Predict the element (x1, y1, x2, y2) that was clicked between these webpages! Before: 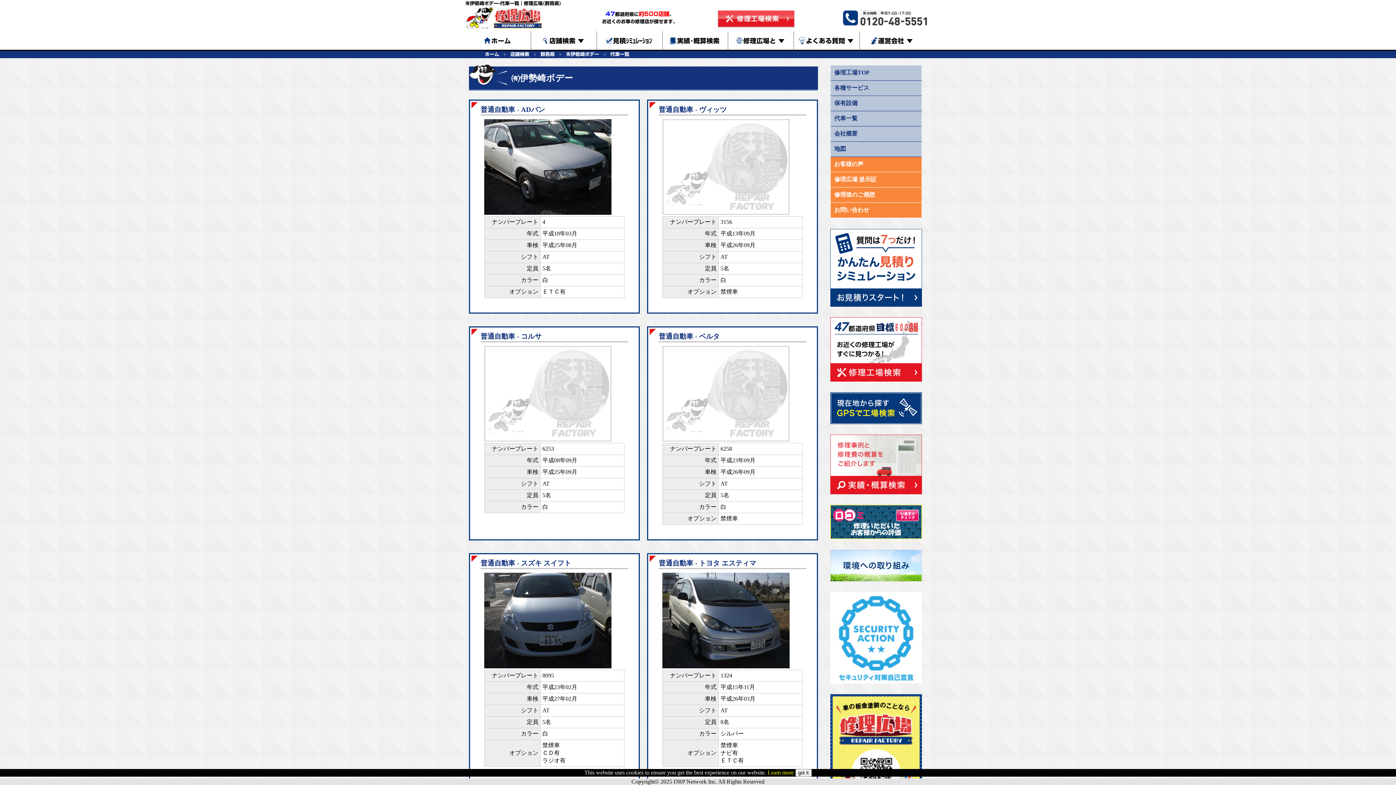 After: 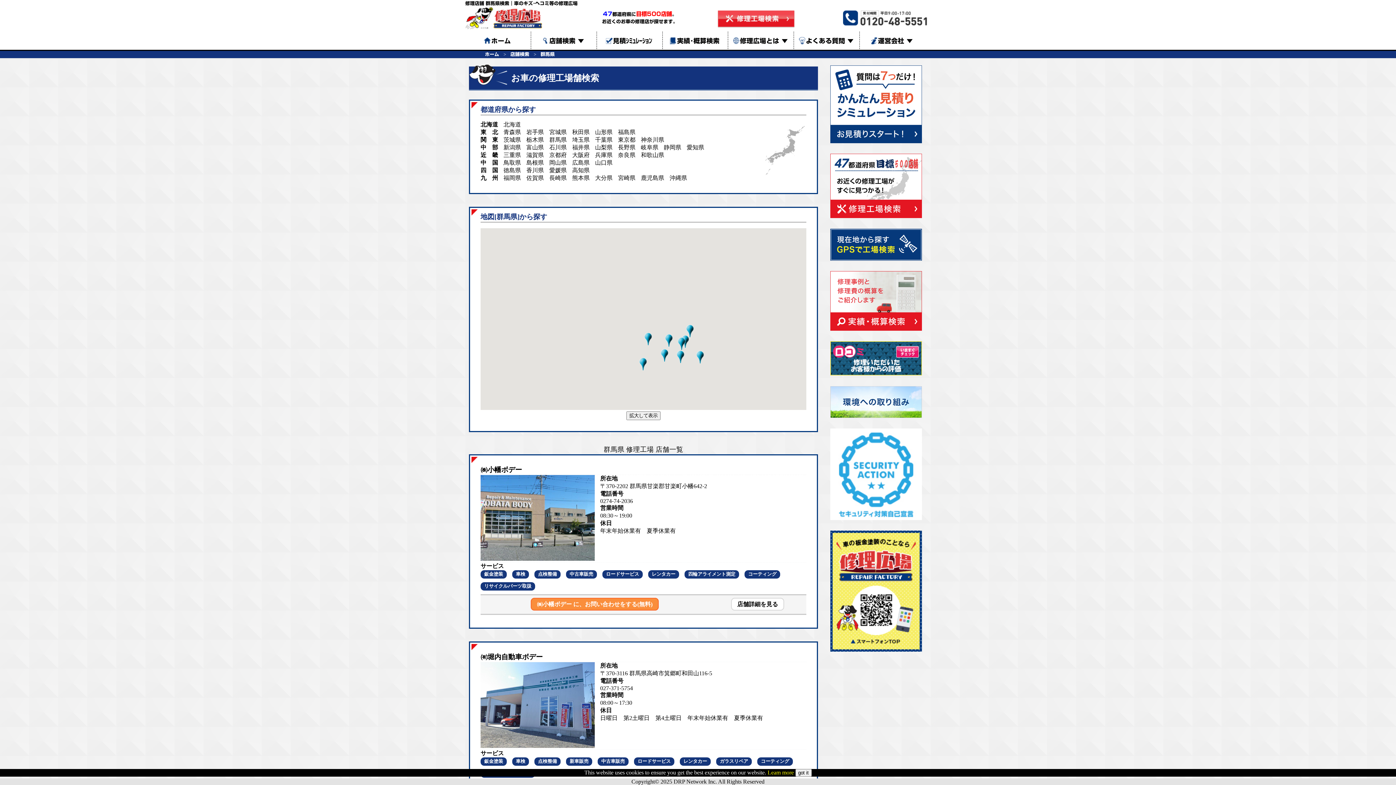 Action: label: 群馬県 bbox: (540, 52, 554, 56)